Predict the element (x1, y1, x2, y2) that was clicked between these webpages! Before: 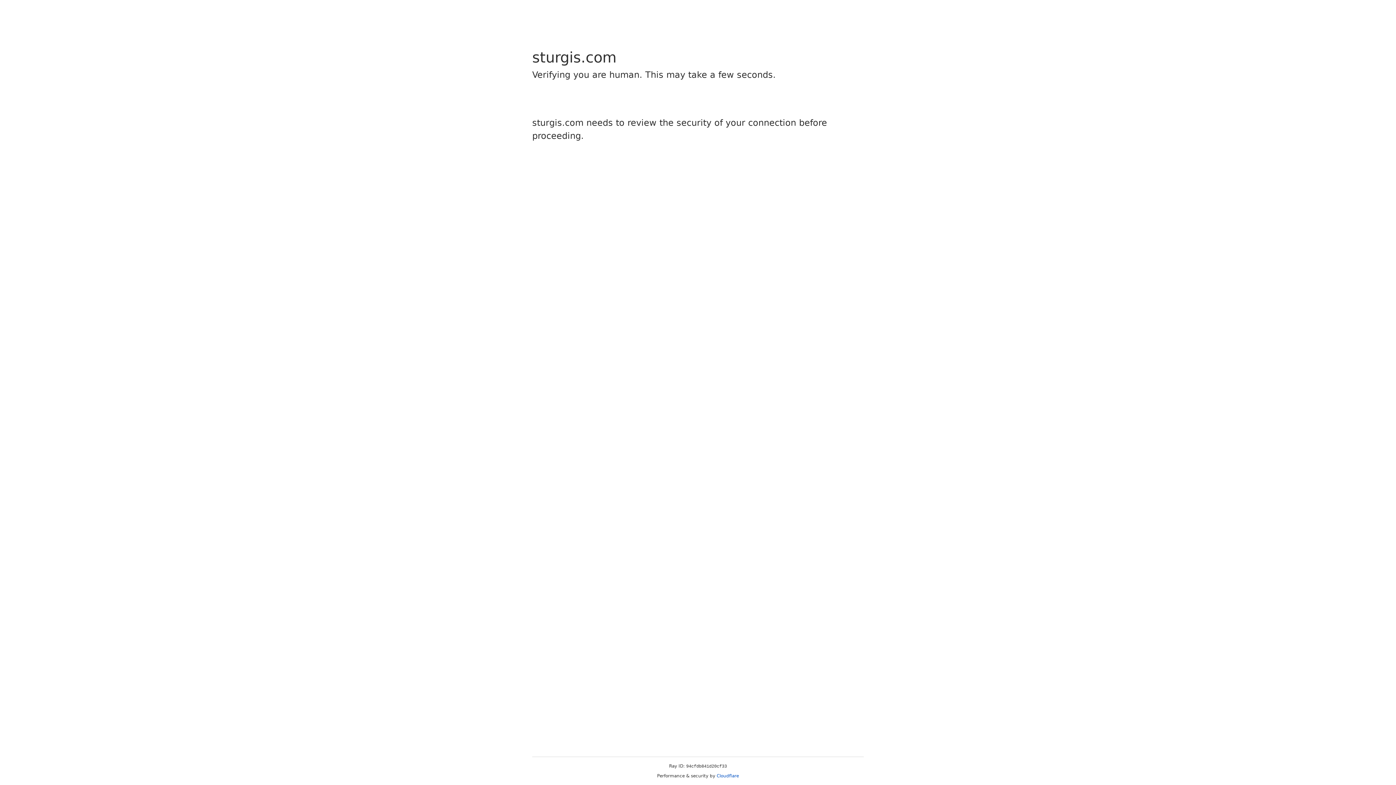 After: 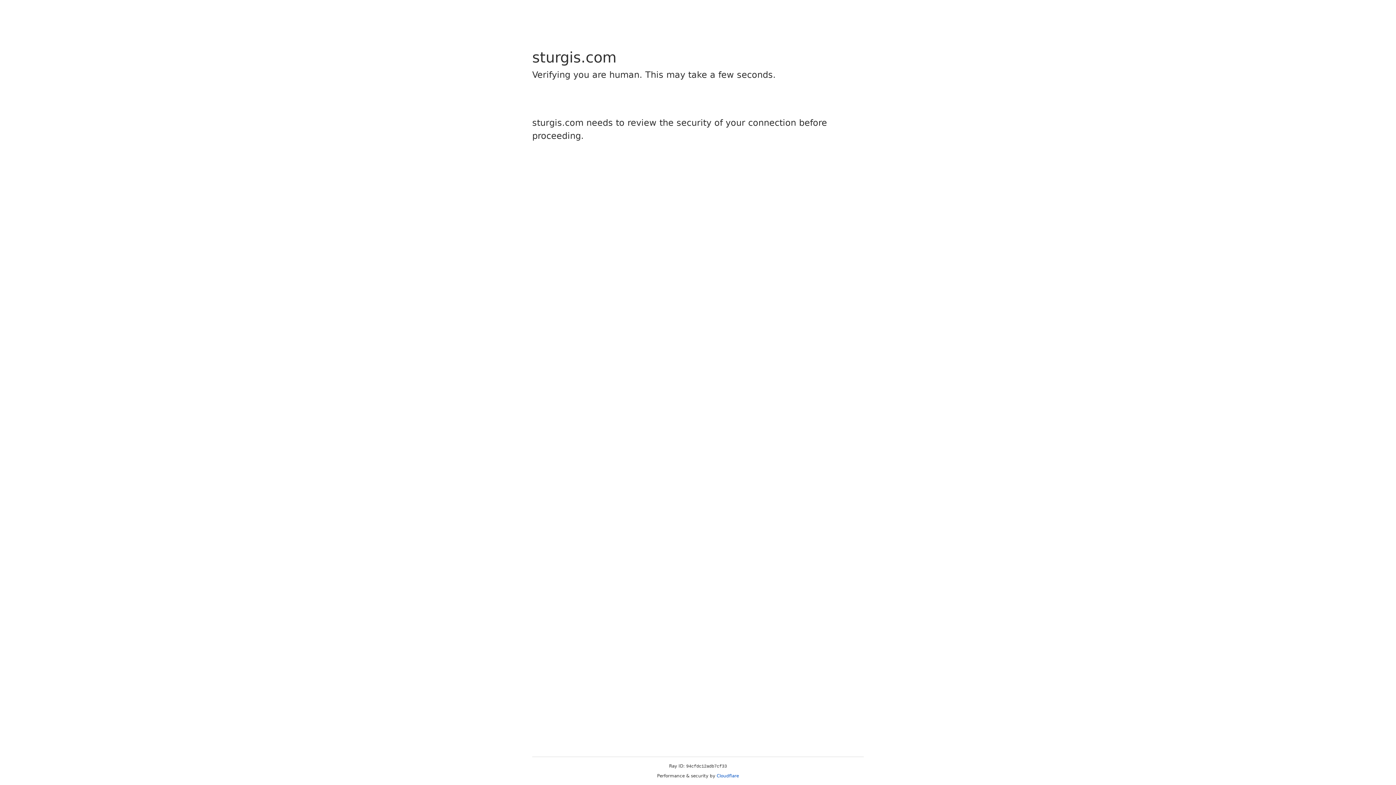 Action: bbox: (716, 773, 739, 778) label: Cloudflare